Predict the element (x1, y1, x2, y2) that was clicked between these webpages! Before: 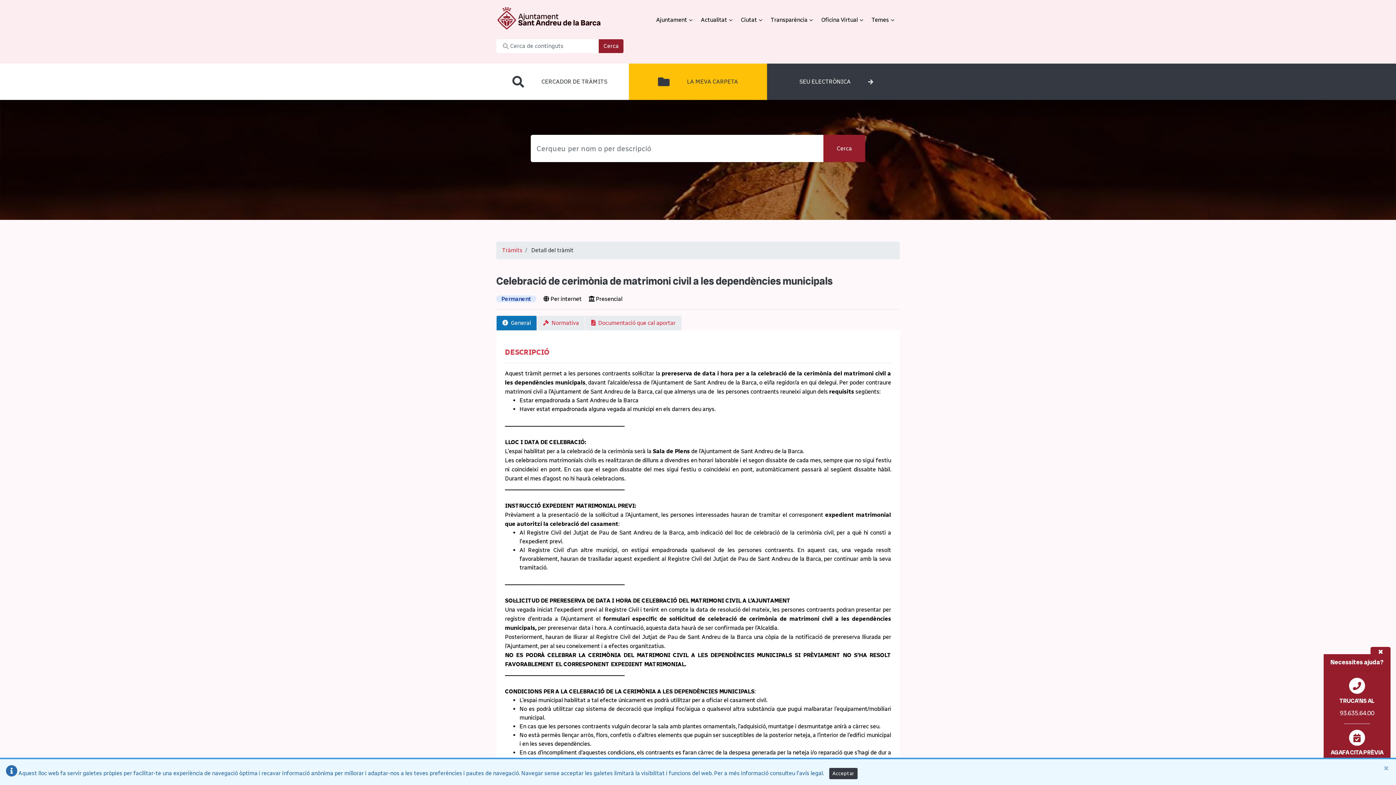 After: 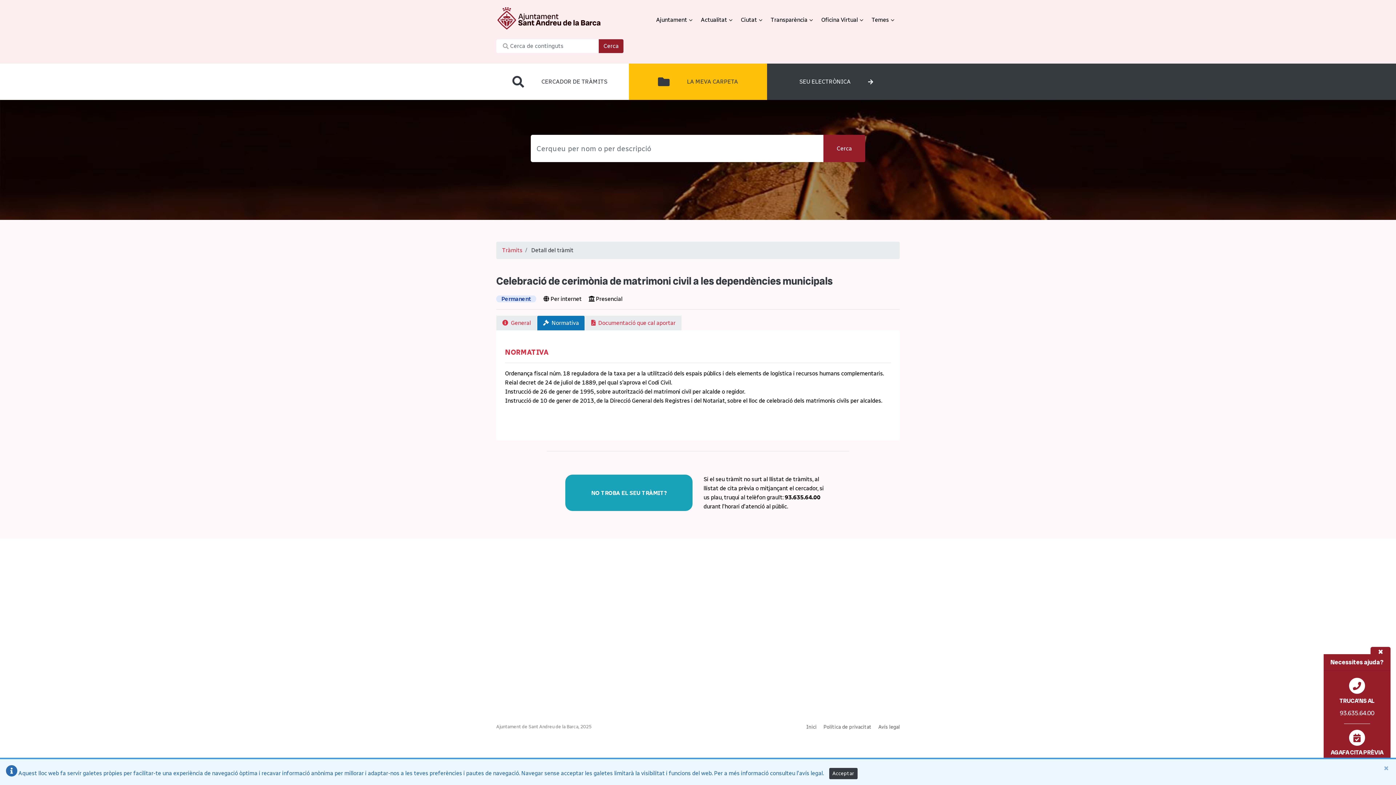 Action: bbox: (537, 315, 585, 330) label:   Normativa